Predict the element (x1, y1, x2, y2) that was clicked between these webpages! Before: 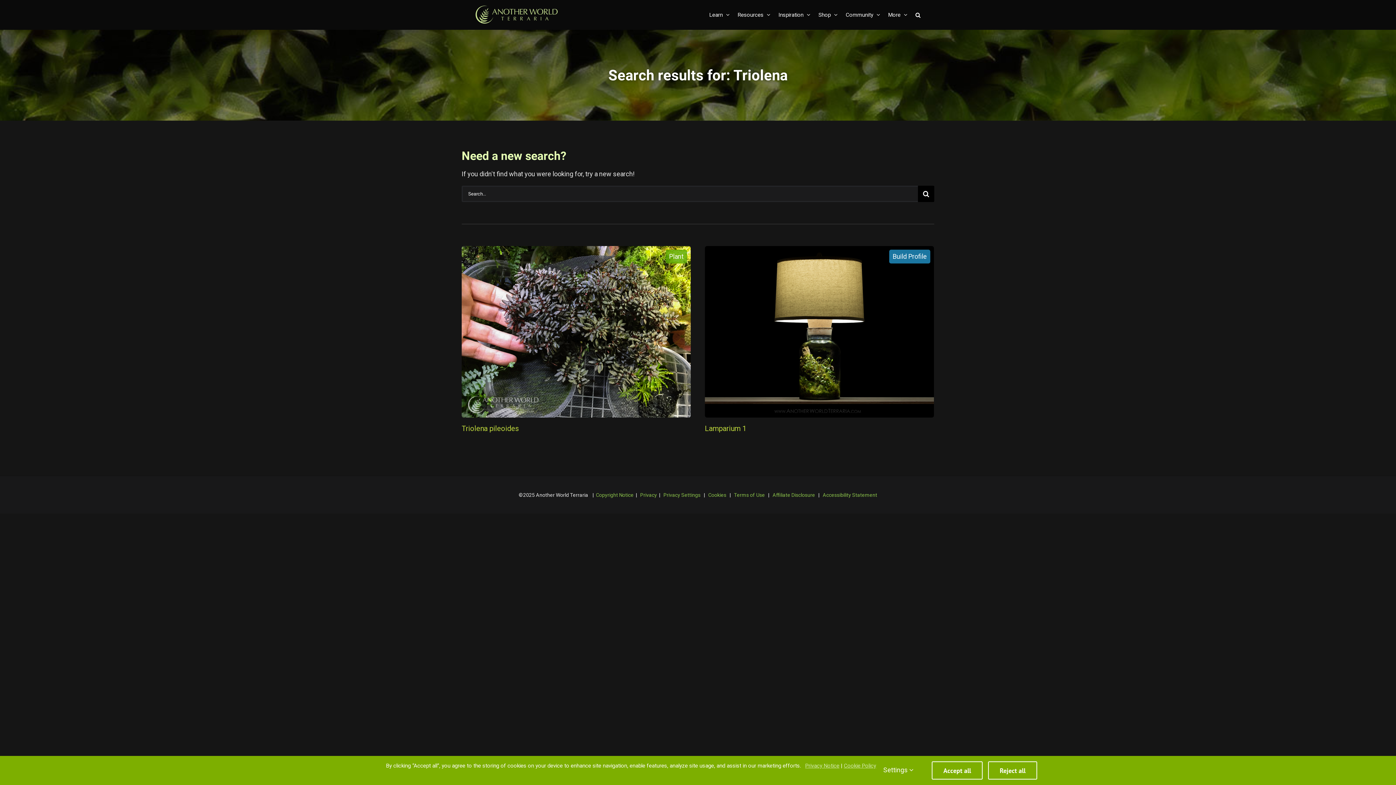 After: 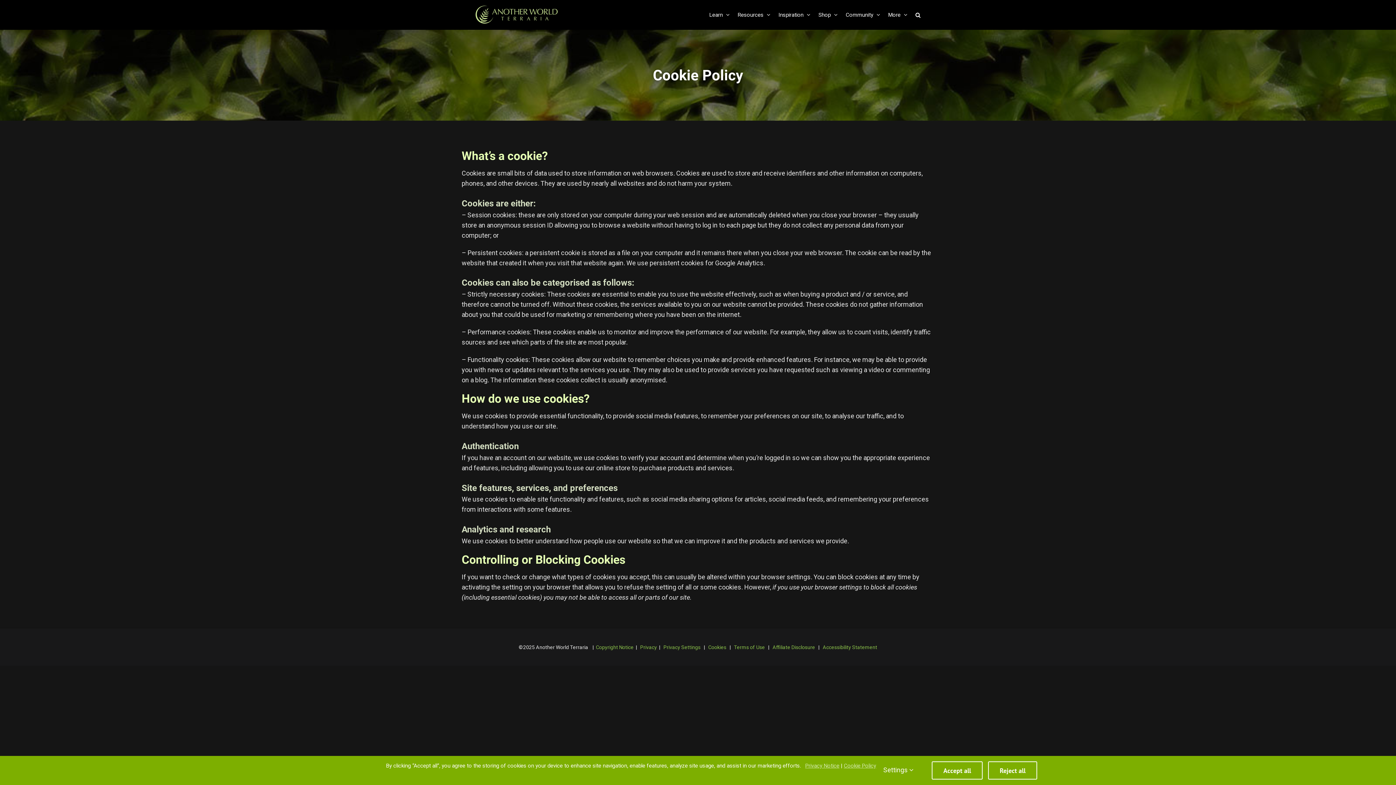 Action: label: Cookies bbox: (708, 492, 726, 498)